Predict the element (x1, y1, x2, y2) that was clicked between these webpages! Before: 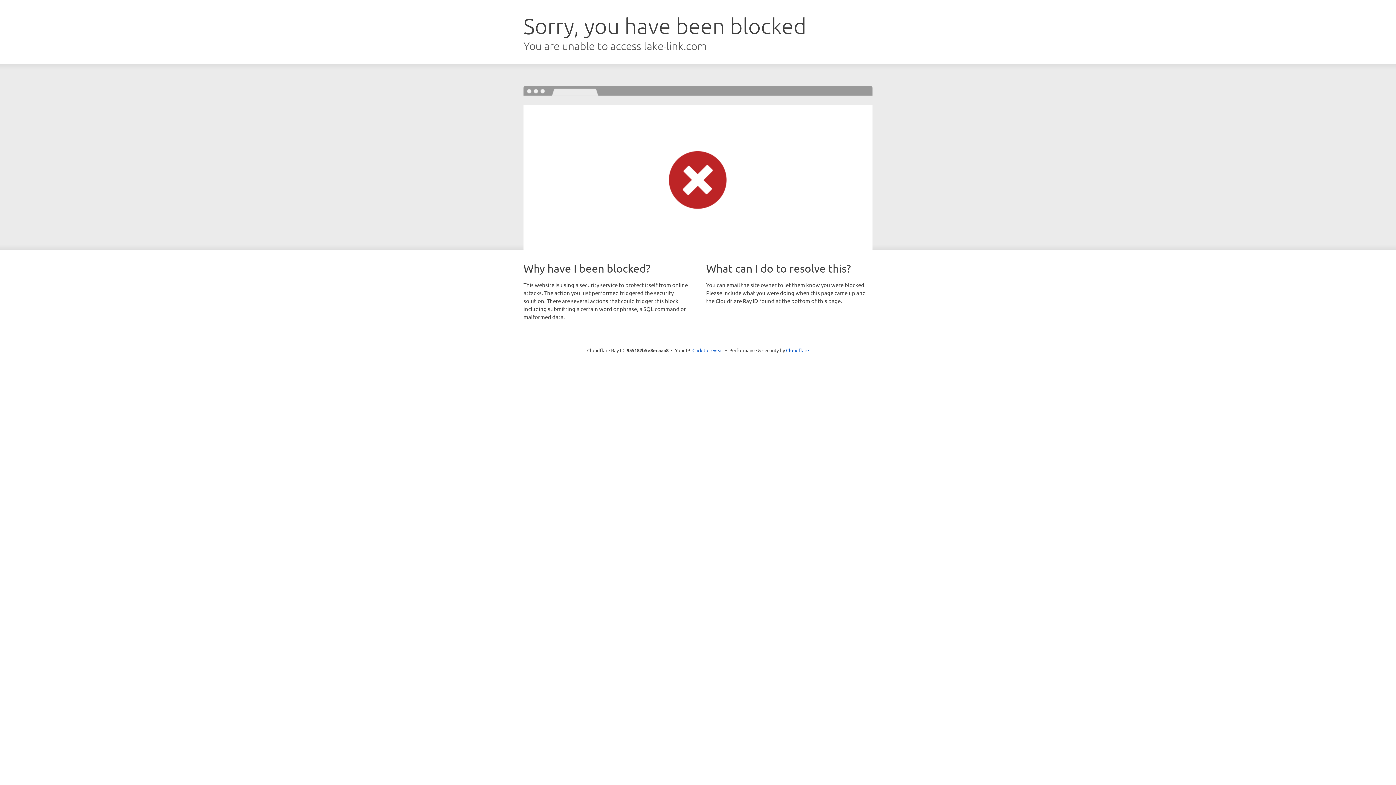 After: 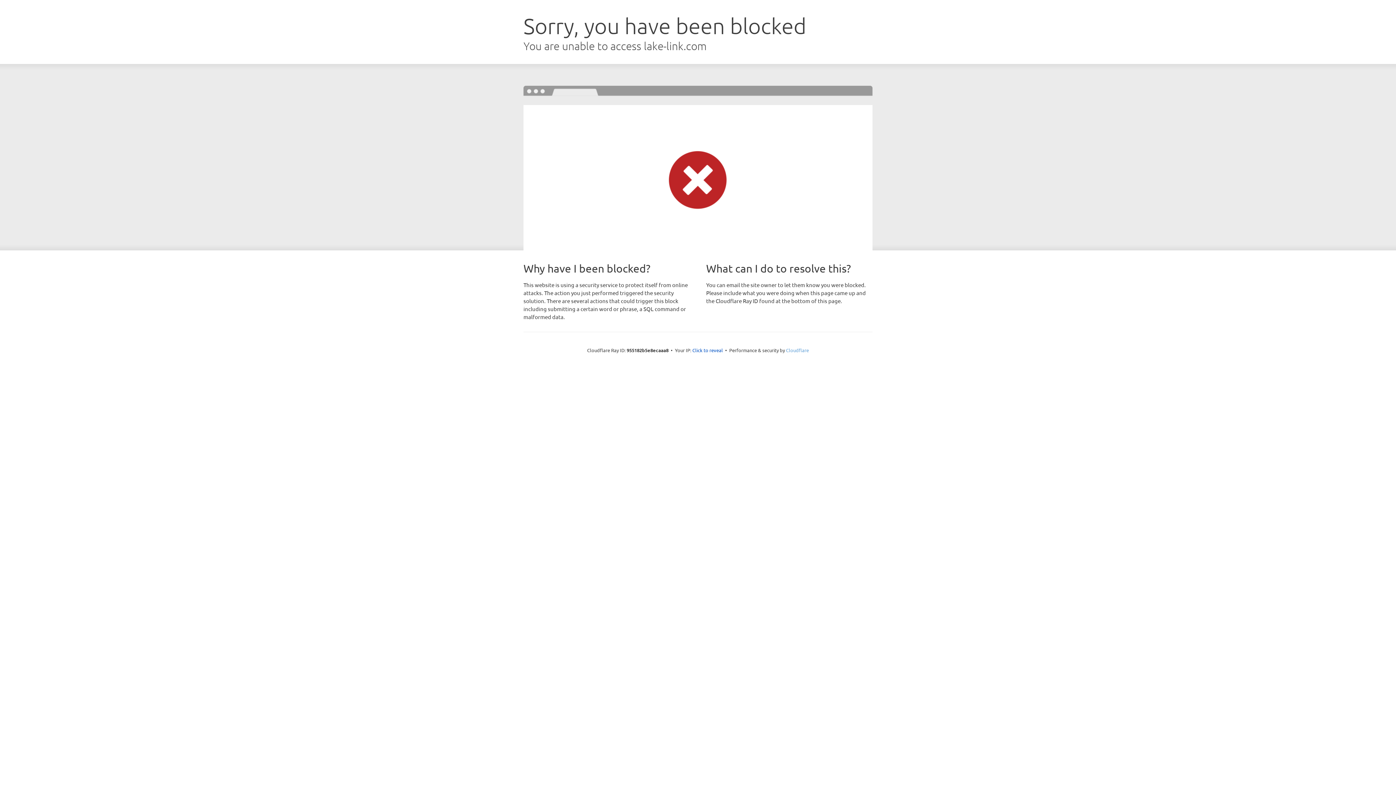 Action: bbox: (786, 347, 809, 353) label: Cloudflare